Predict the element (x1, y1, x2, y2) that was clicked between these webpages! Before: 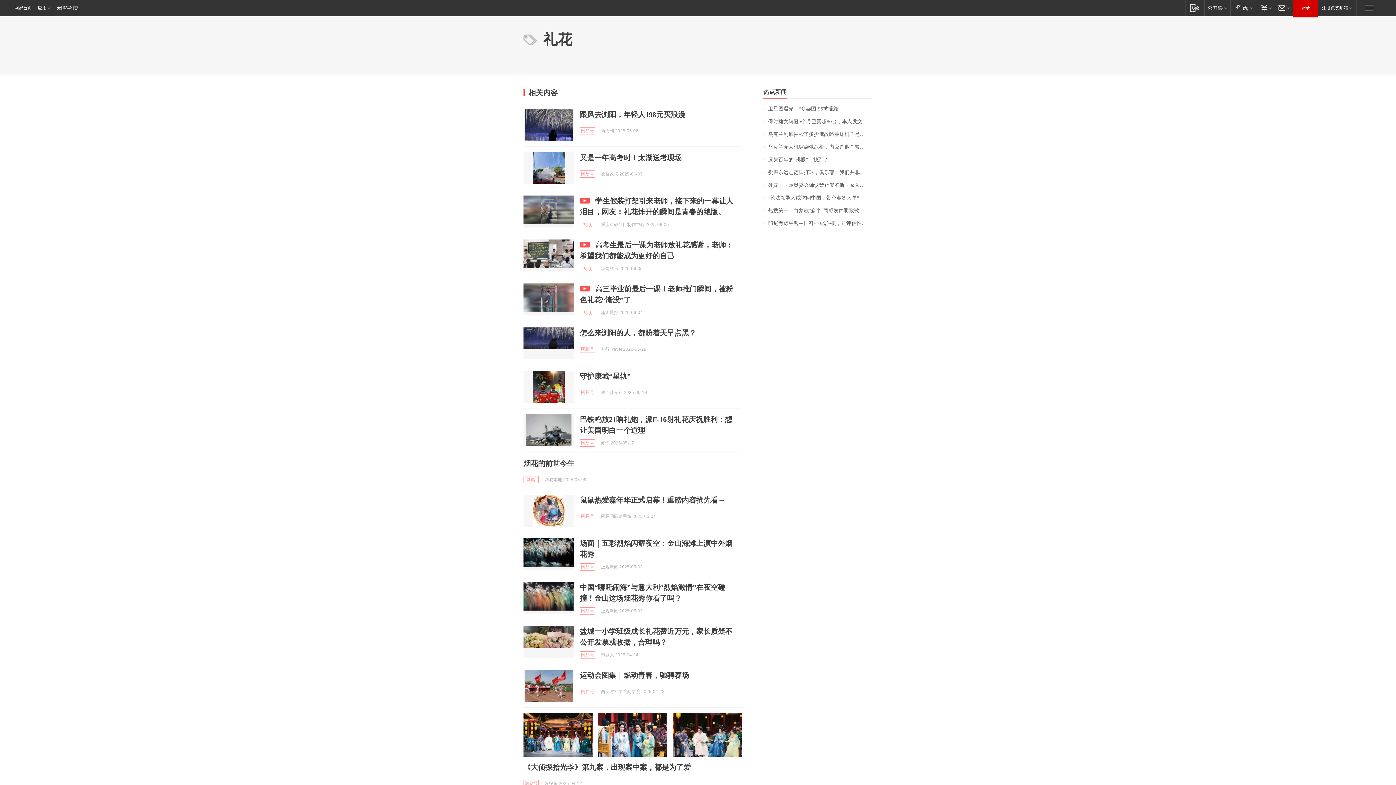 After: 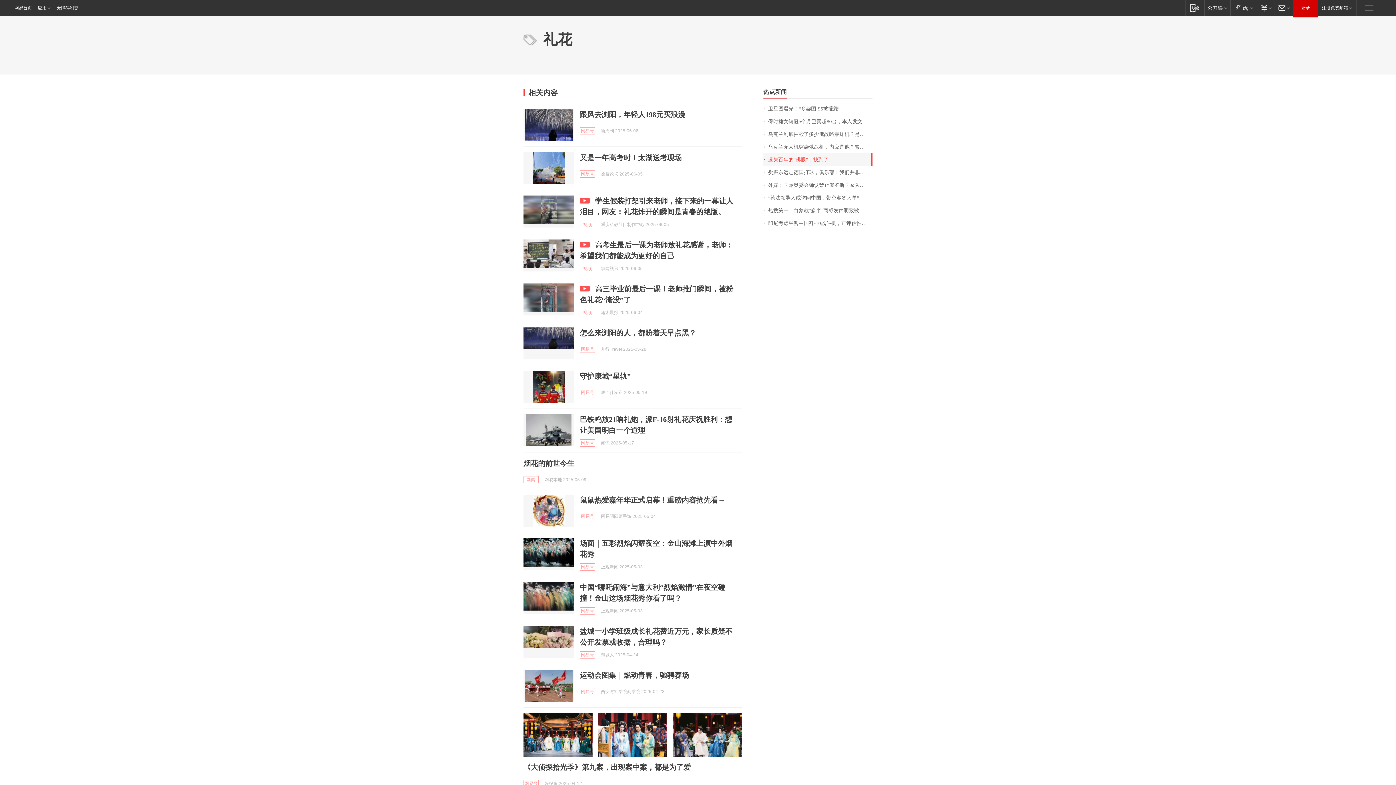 Action: label: 遗失百年的“佛眼”，找到了 bbox: (763, 153, 872, 166)